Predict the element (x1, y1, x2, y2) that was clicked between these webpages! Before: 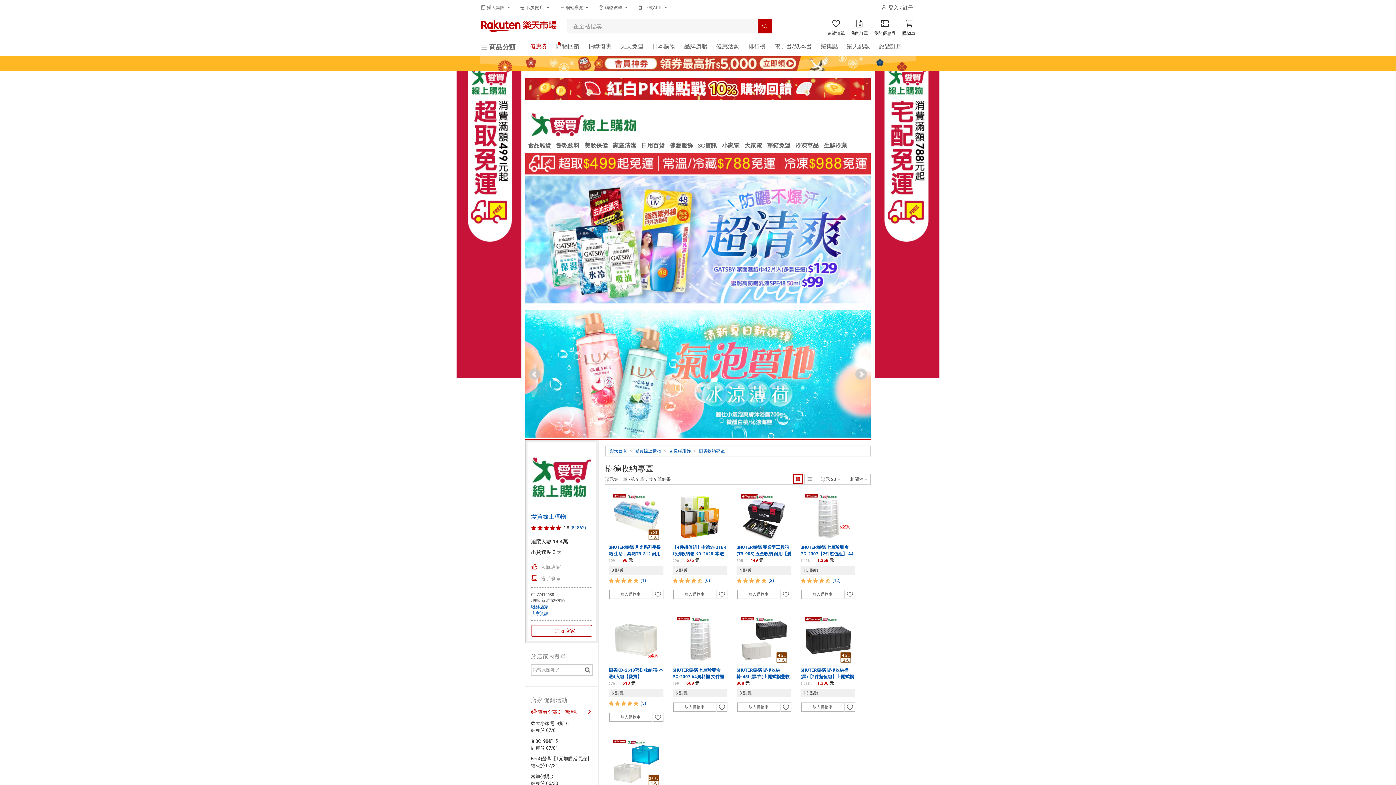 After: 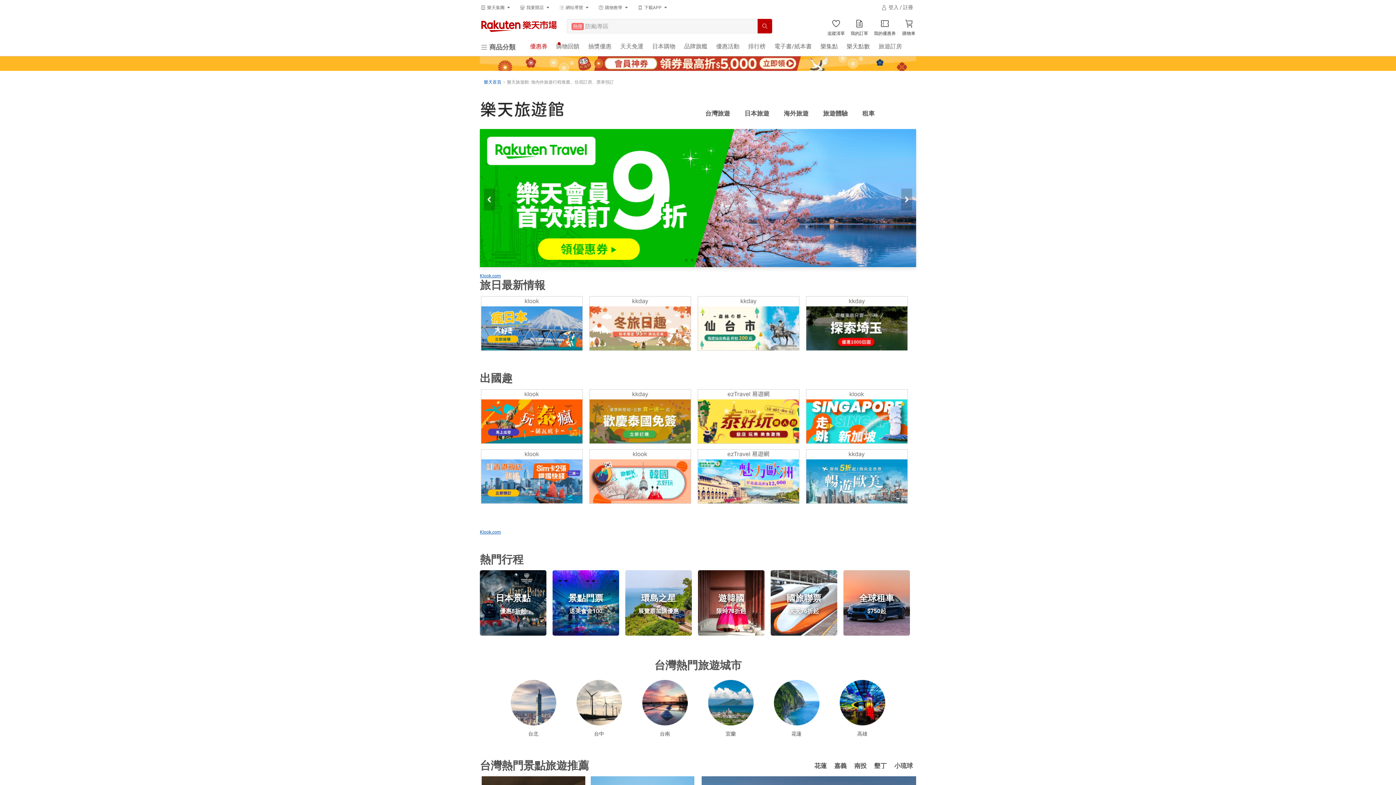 Action: bbox: (876, 40, 905, 53) label: 旅遊訂房